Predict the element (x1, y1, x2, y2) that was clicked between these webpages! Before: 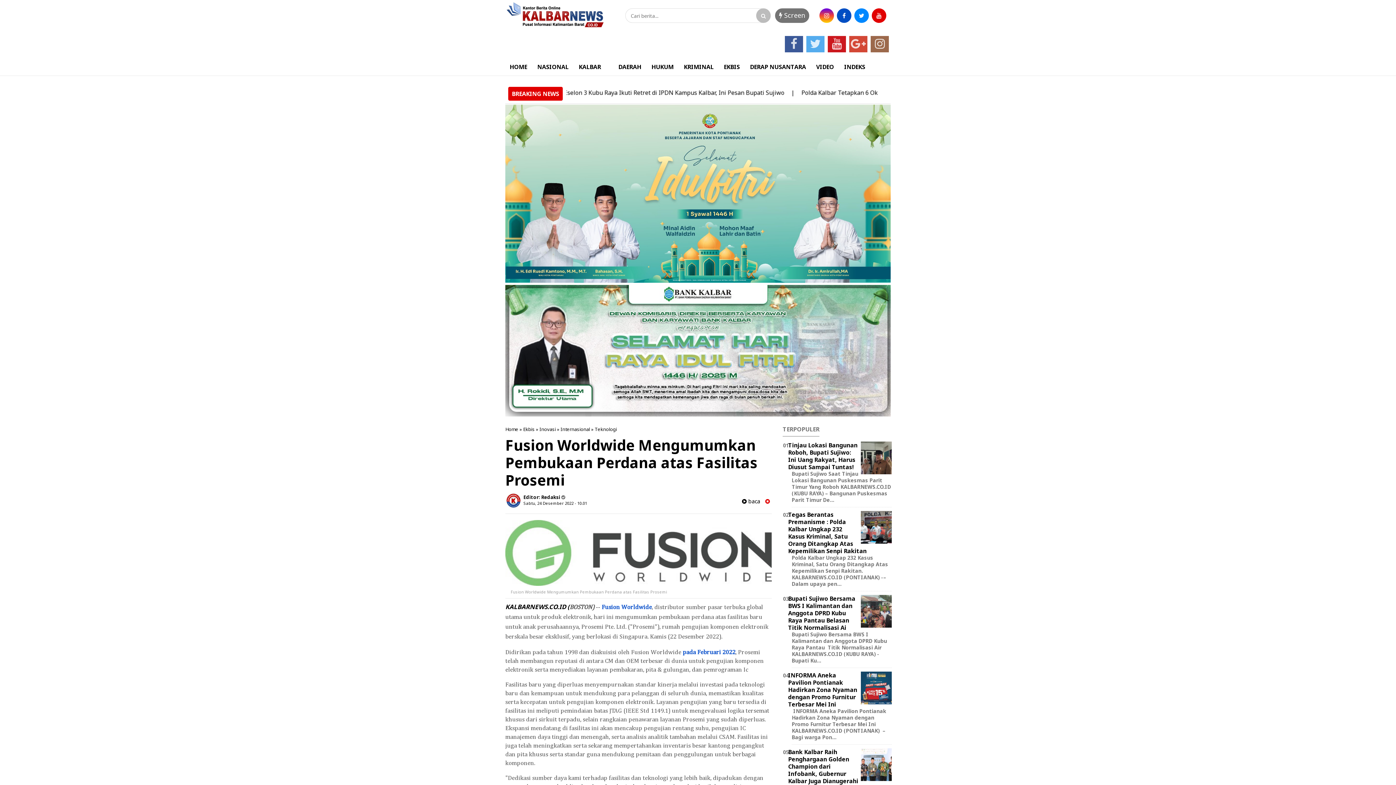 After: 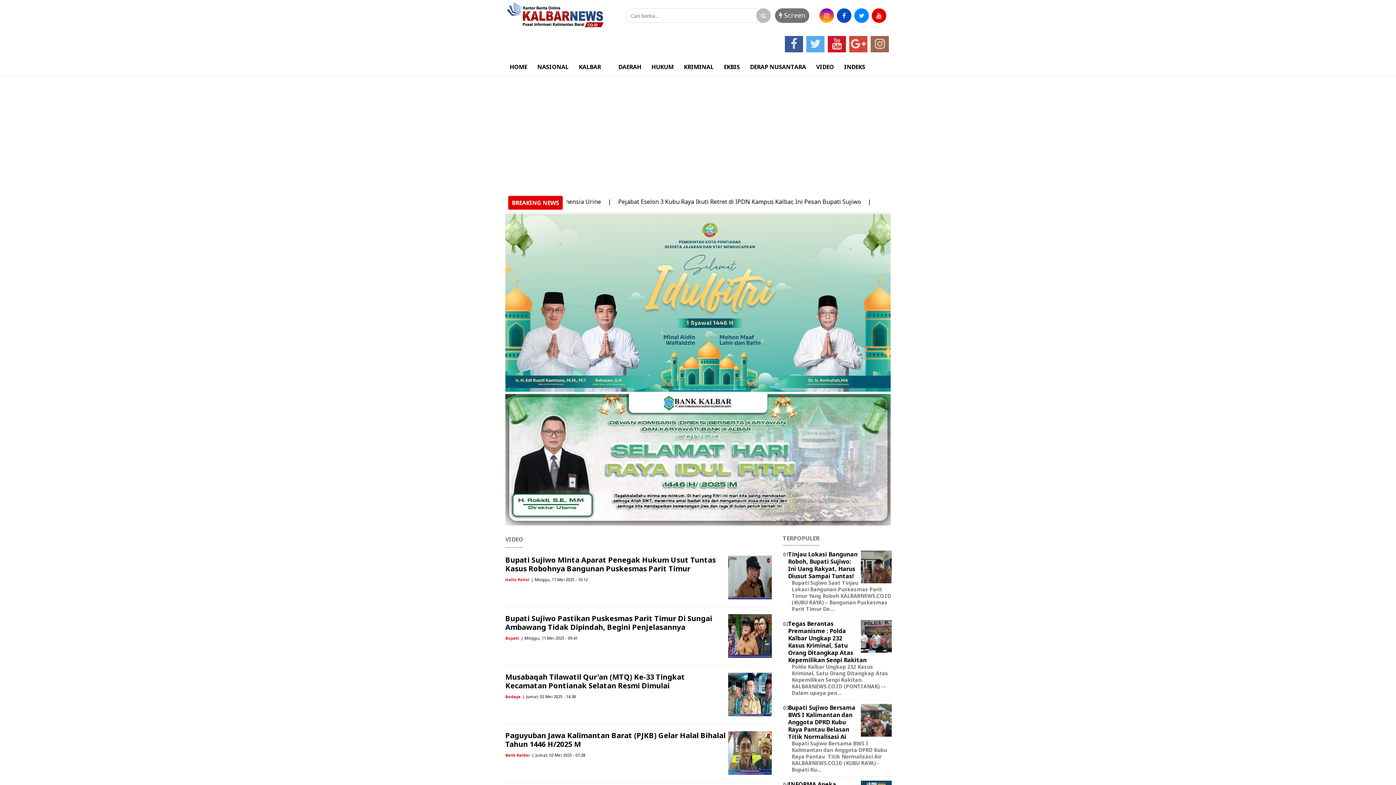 Action: label: VIDEO bbox: (812, 58, 838, 75)